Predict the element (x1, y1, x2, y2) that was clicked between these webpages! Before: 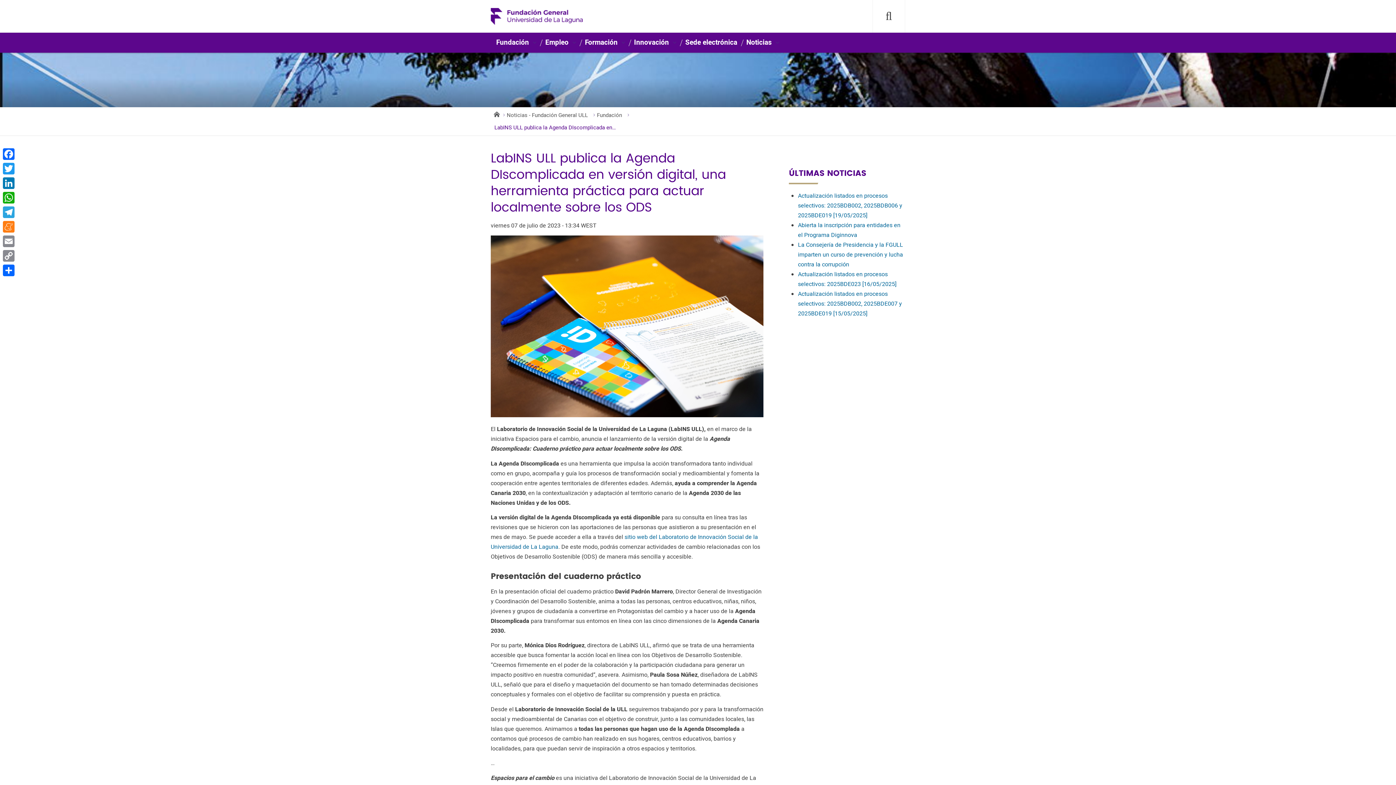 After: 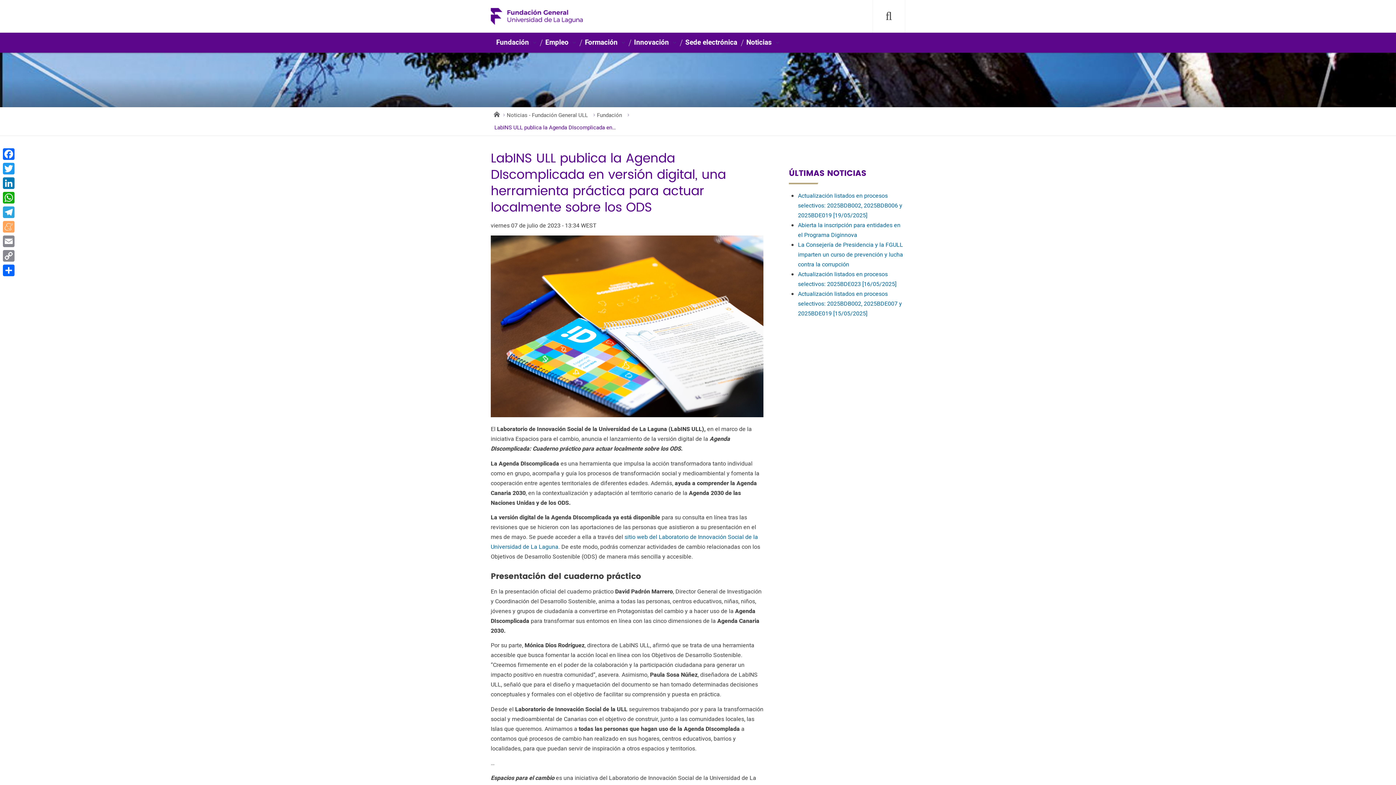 Action: label: Meneame bbox: (1, 219, 16, 234)